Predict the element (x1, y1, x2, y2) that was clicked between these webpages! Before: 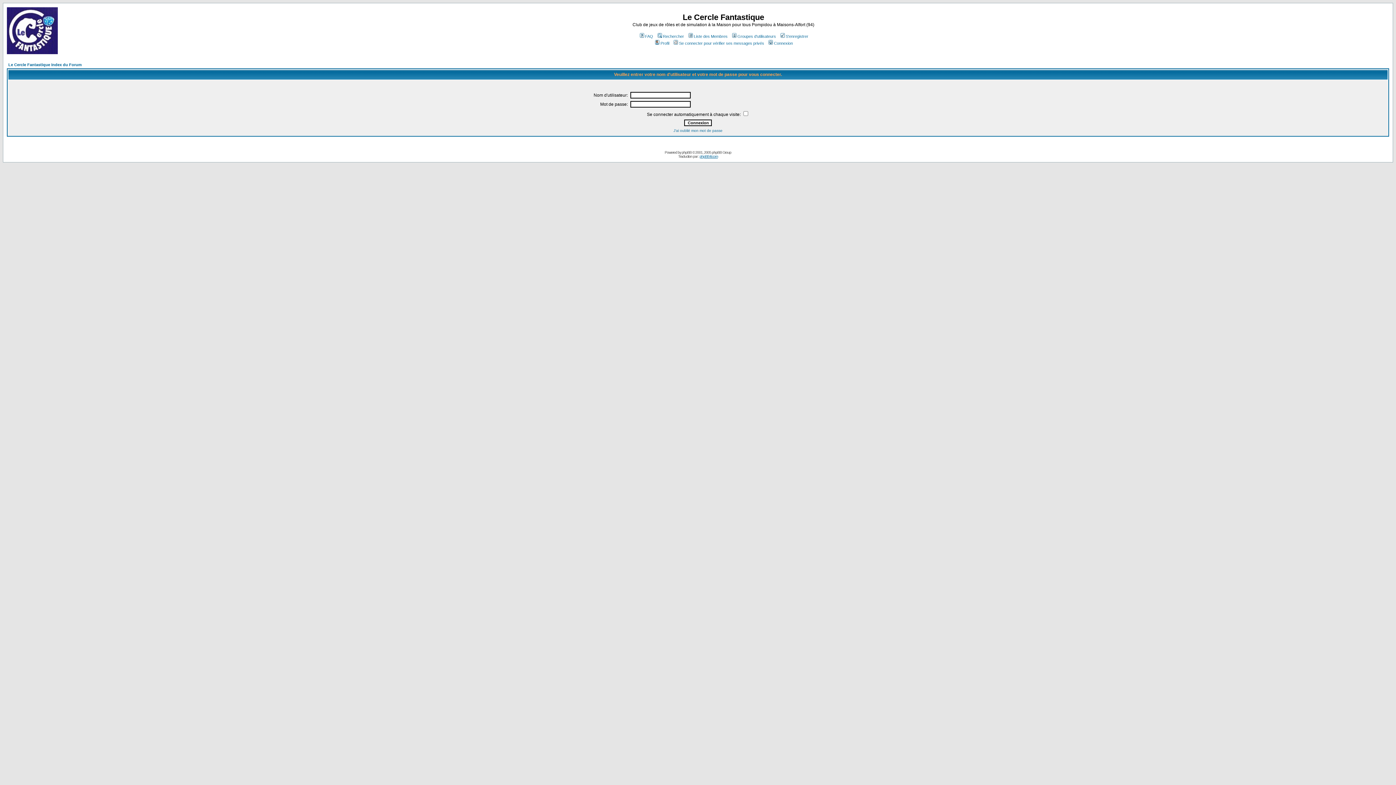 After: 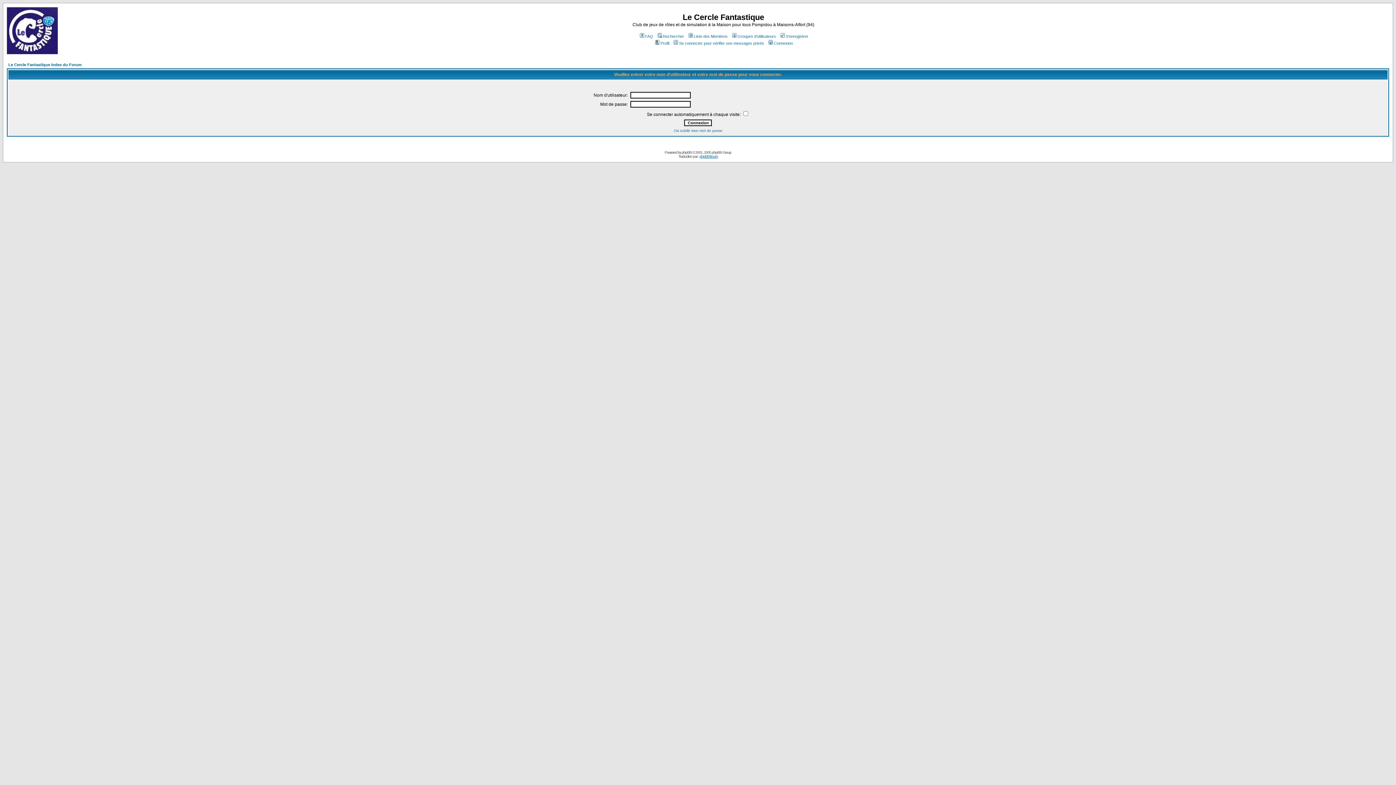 Action: label: Connexion bbox: (767, 41, 793, 45)